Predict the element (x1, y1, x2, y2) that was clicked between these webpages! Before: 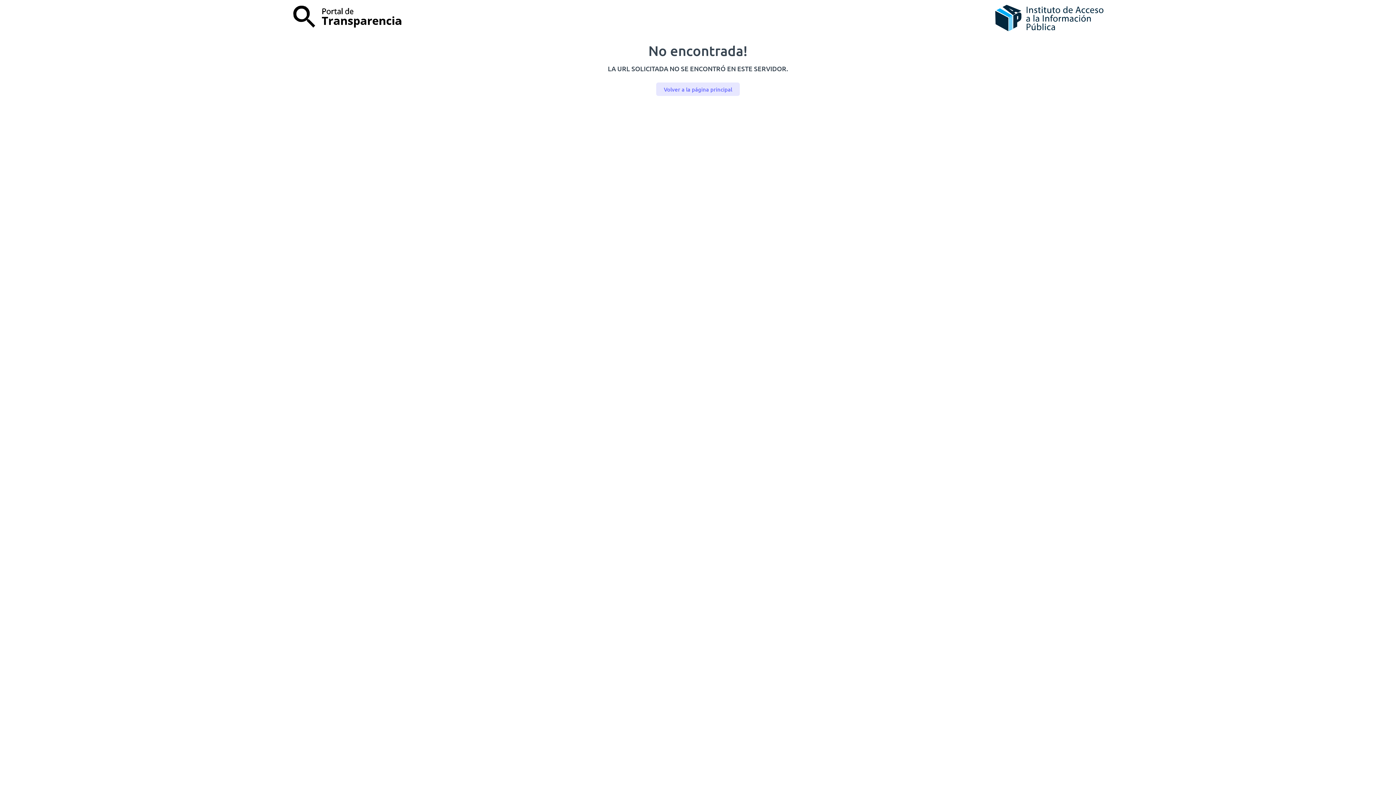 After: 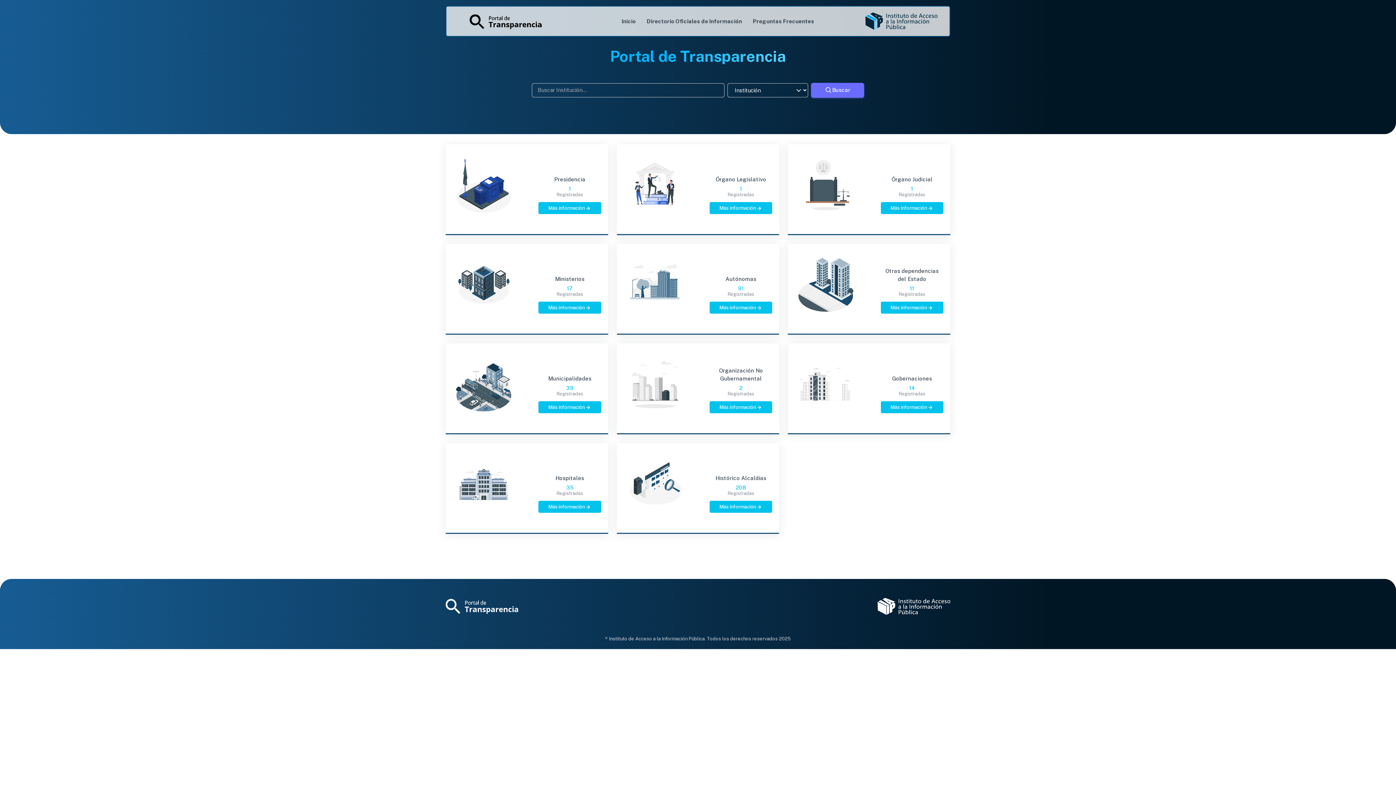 Action: label: Volver a la página principal bbox: (656, 82, 739, 96)